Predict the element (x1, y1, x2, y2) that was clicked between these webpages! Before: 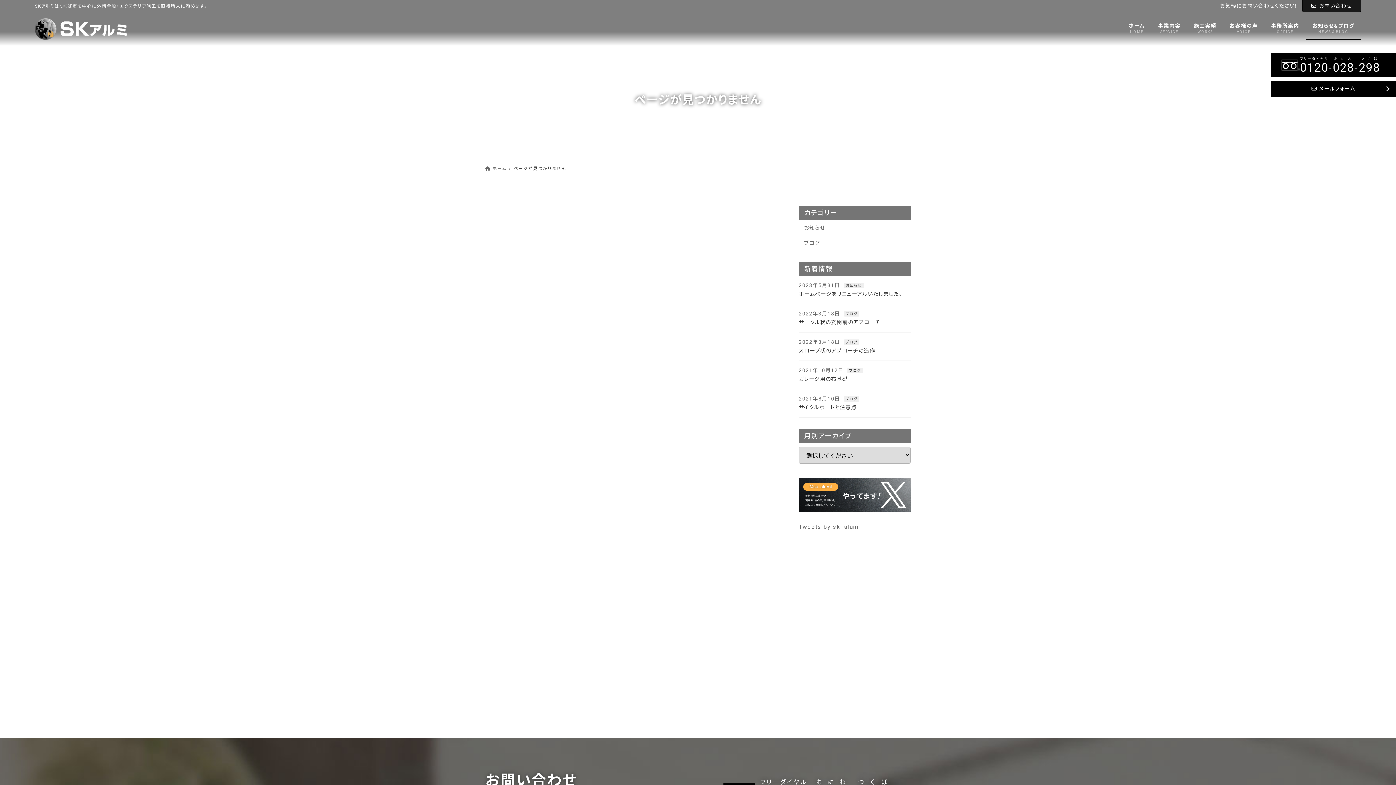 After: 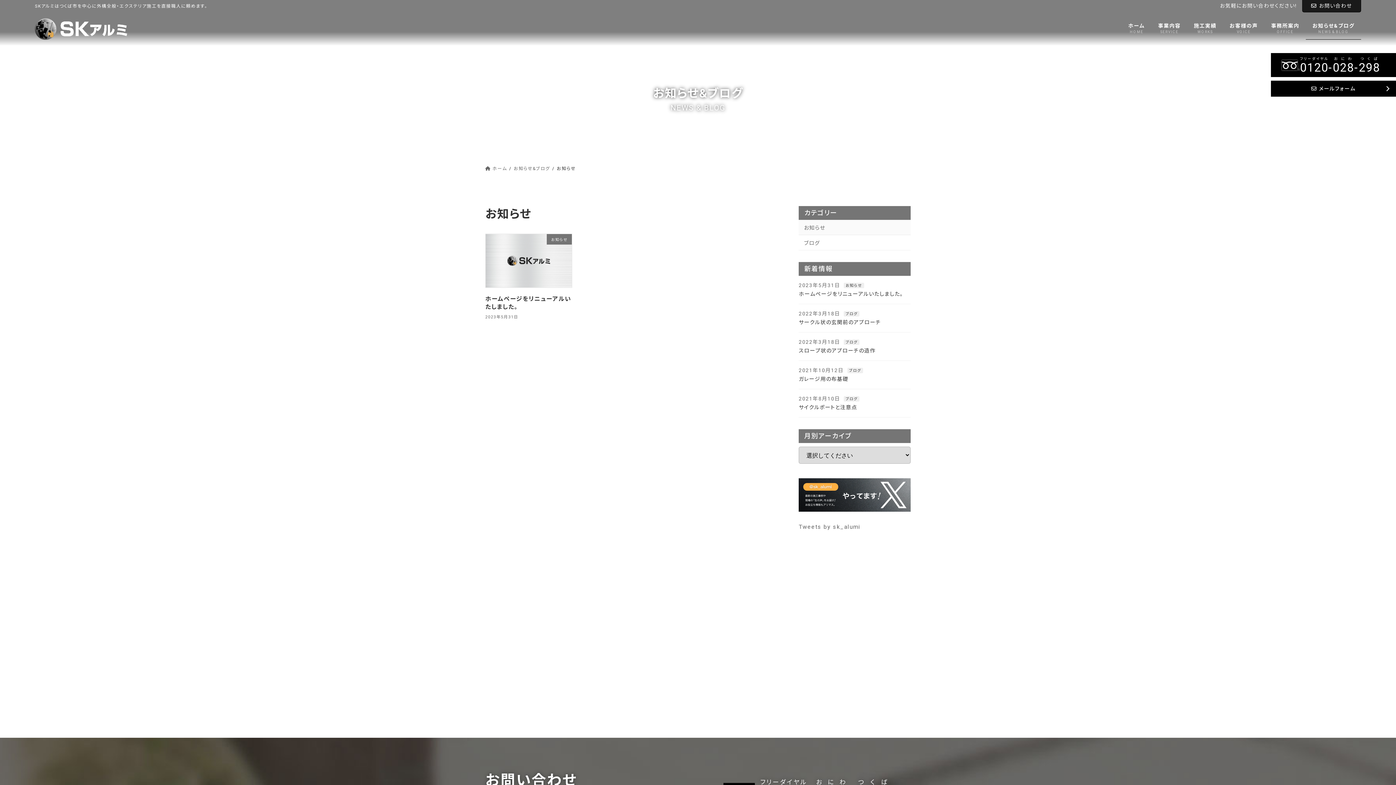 Action: bbox: (798, 220, 910, 235) label: お知らせ